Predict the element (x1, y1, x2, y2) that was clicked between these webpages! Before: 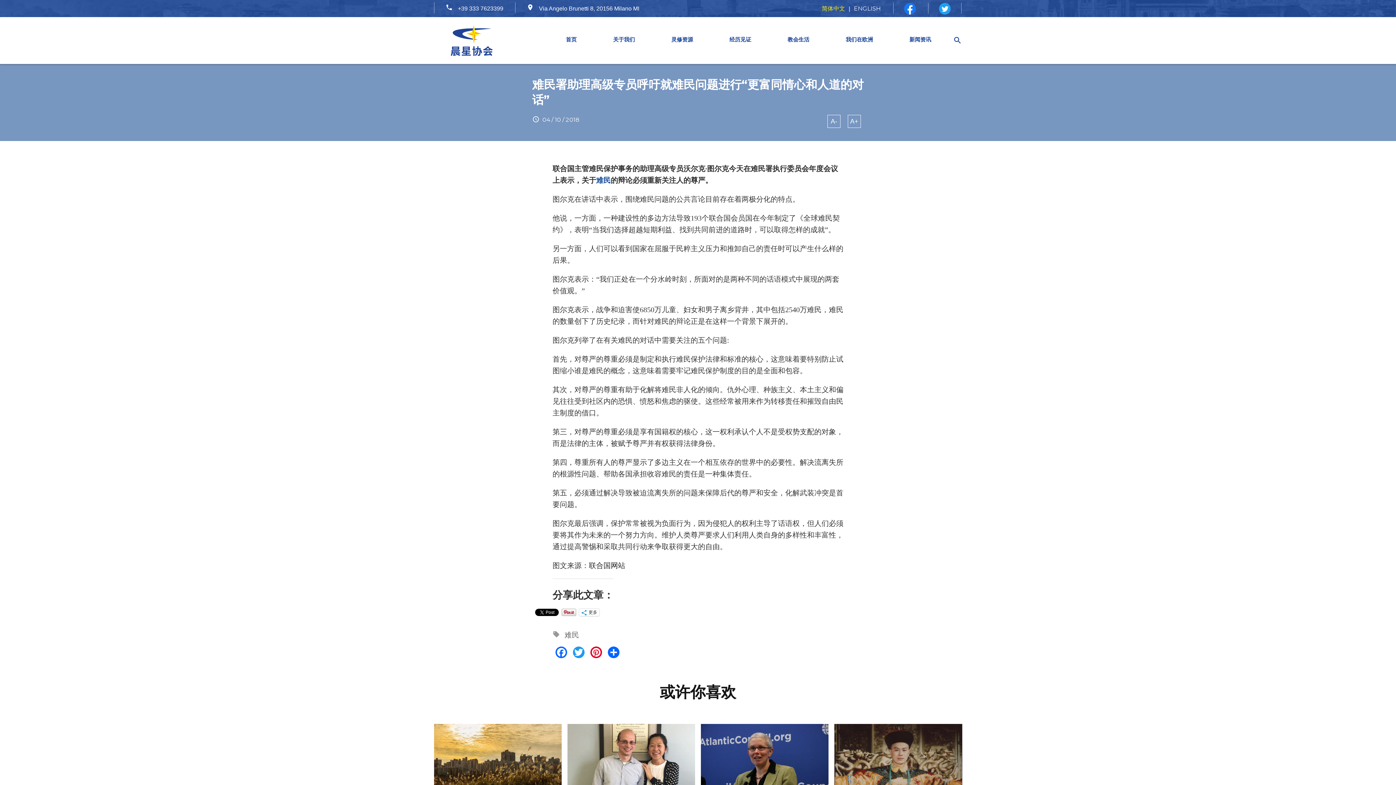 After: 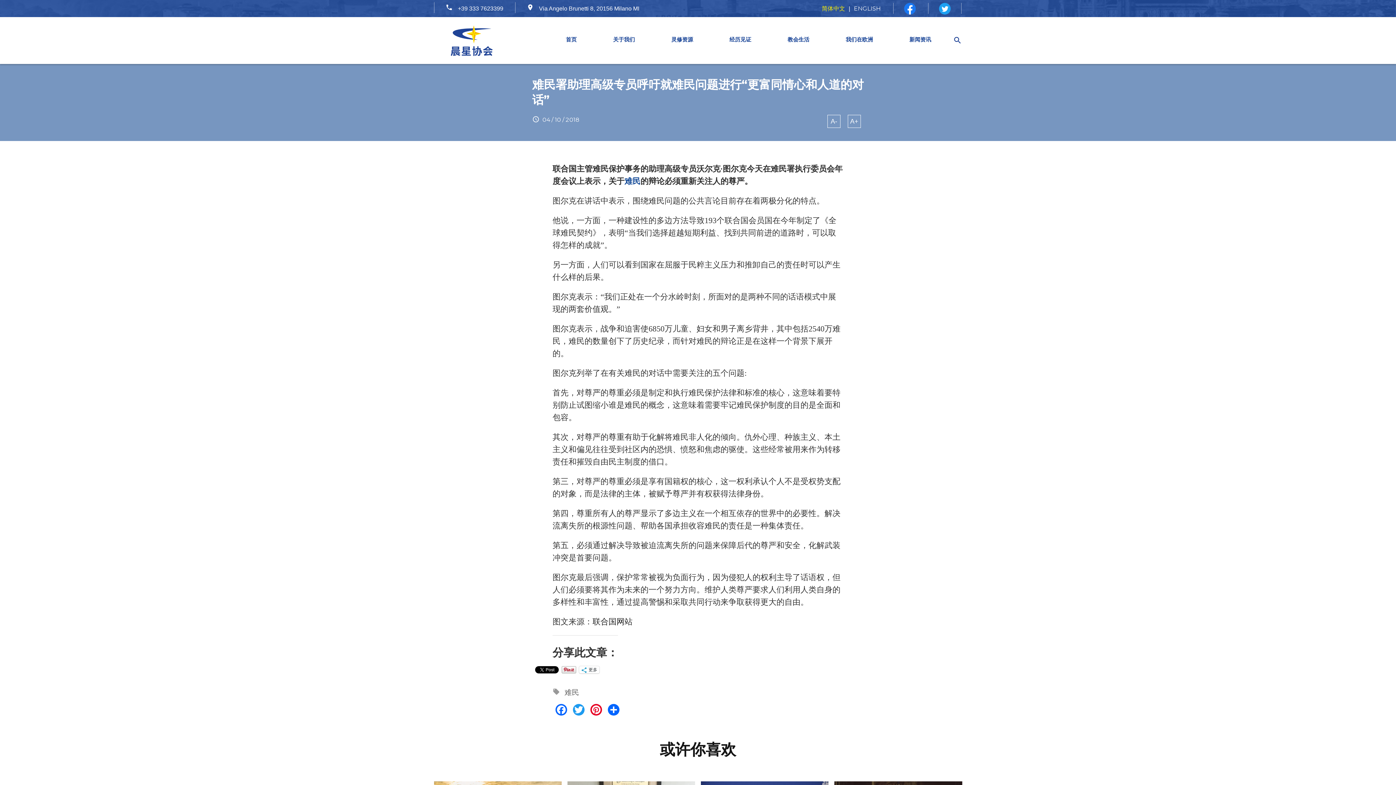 Action: label: A+ bbox: (848, 114, 861, 127)